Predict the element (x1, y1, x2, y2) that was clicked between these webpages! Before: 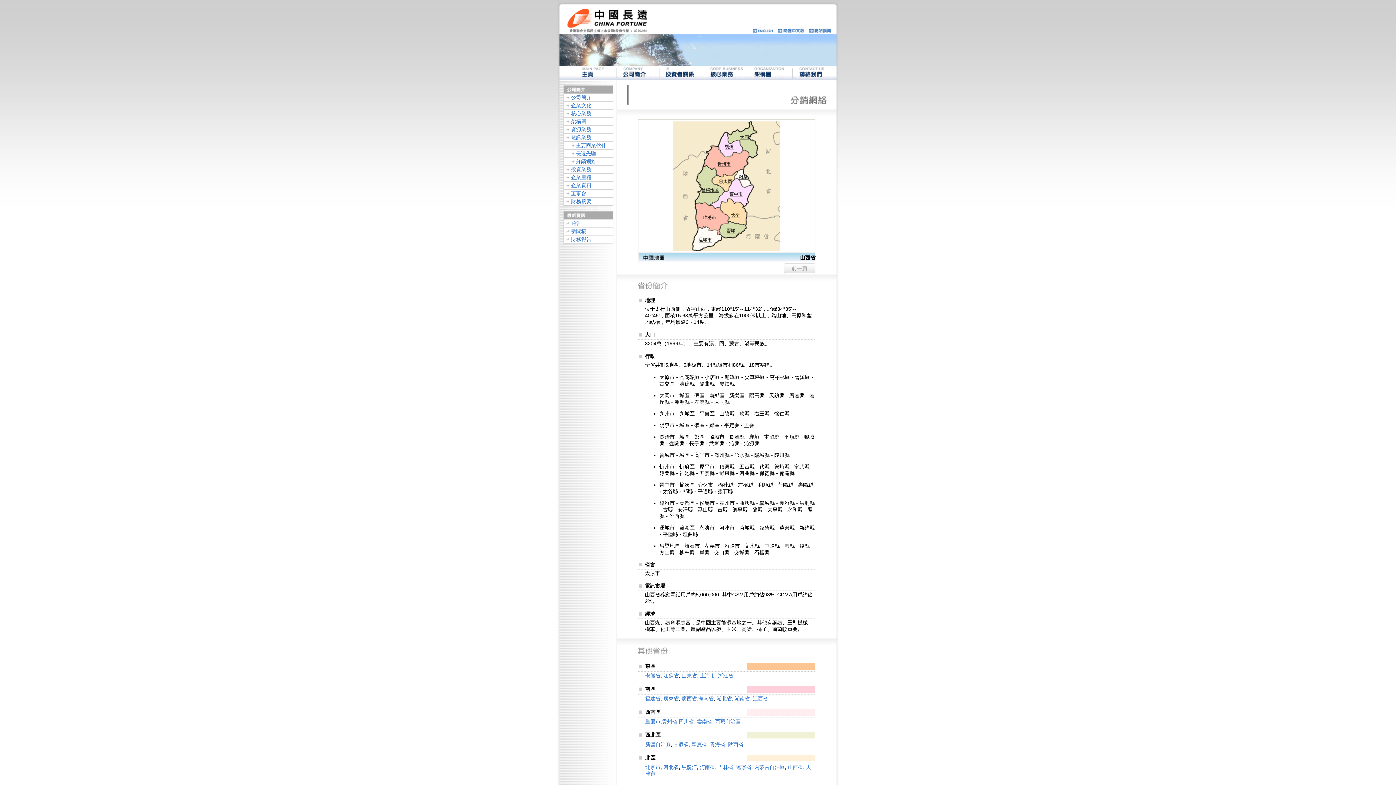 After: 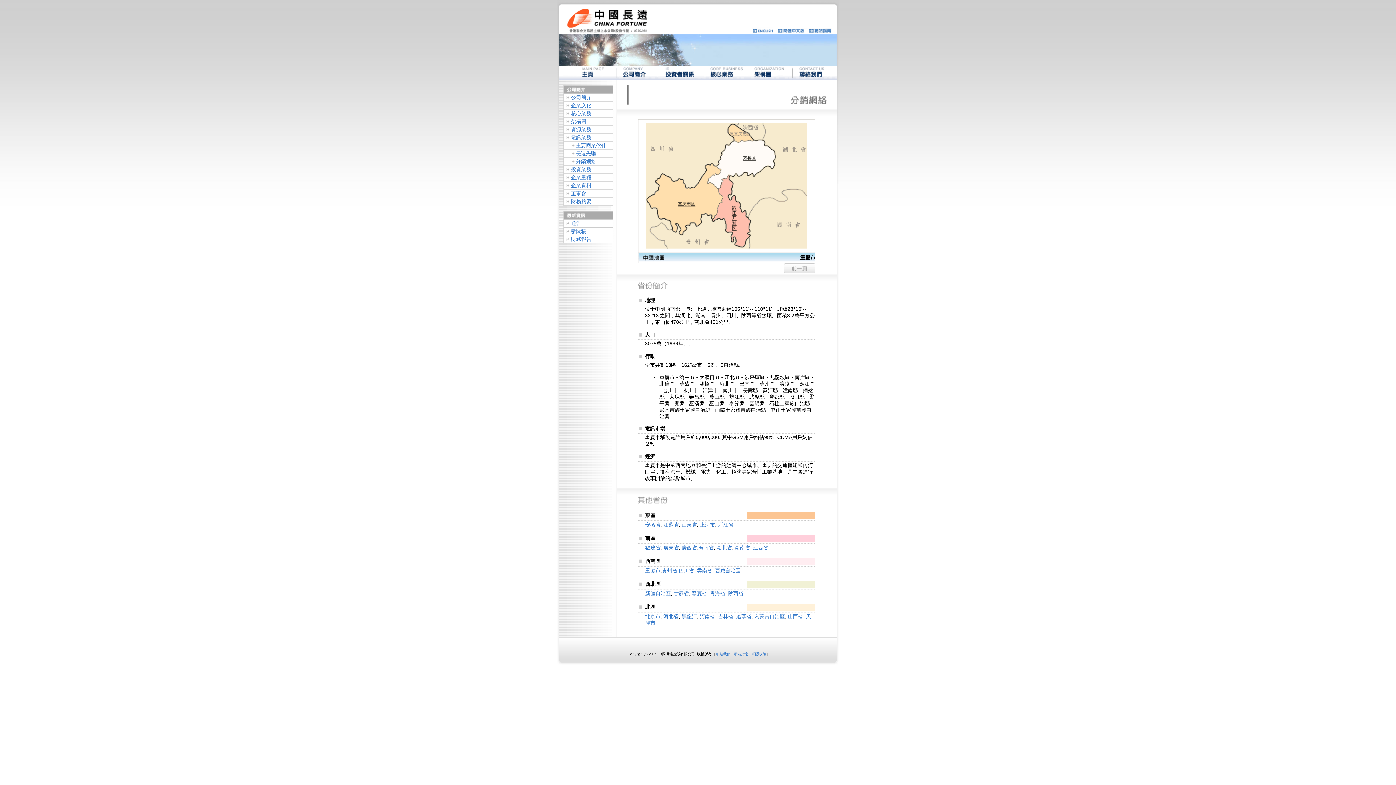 Action: label: 重慶市 bbox: (645, 718, 660, 724)